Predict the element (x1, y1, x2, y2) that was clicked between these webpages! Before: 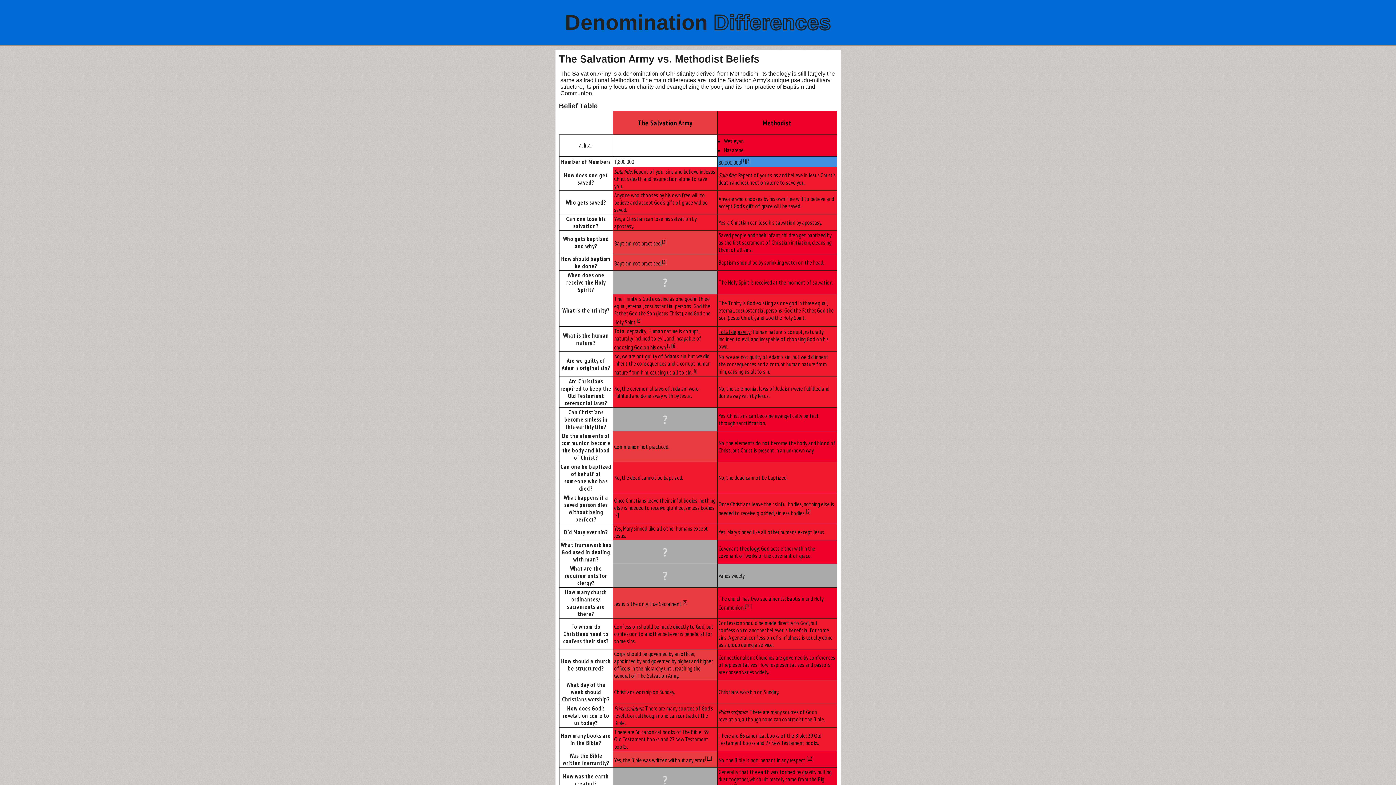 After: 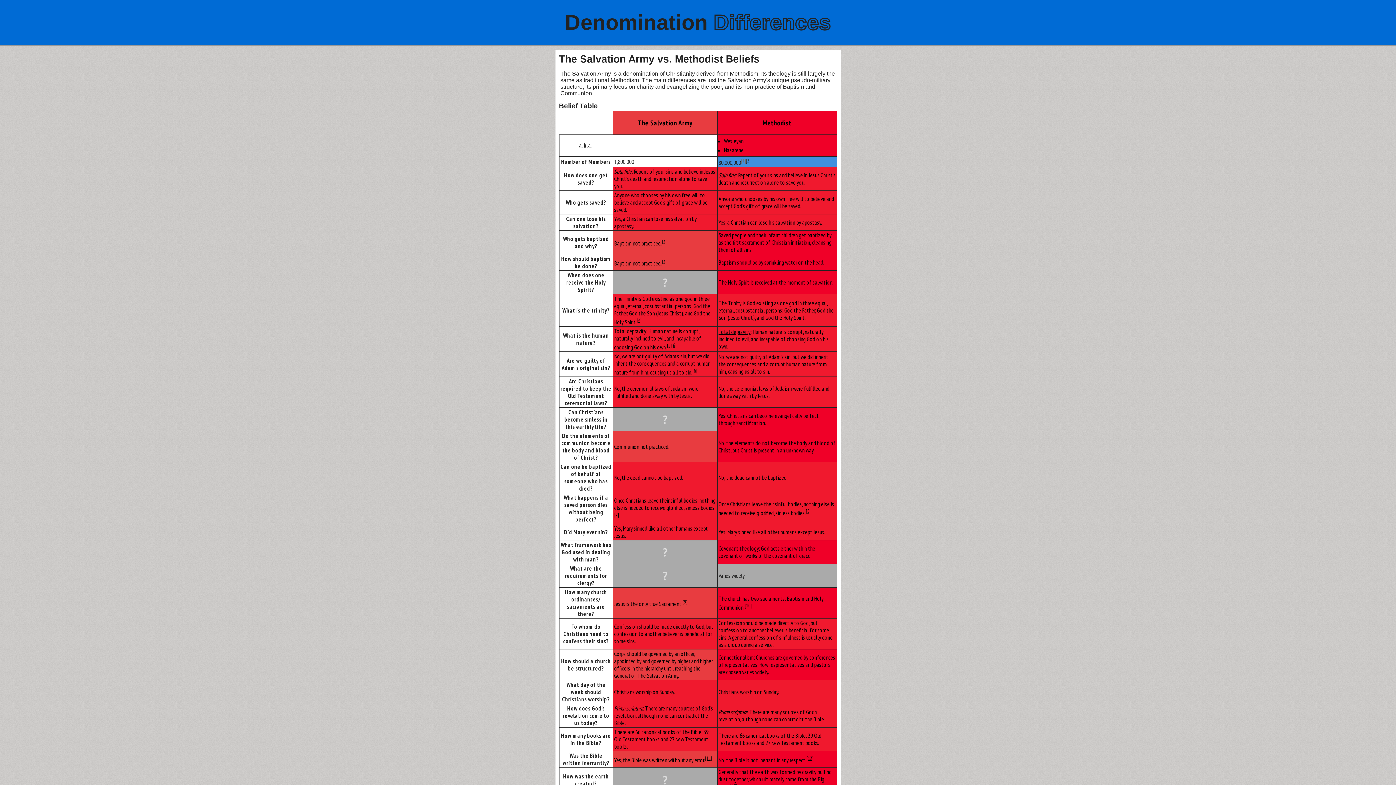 Action: label: [1] bbox: (741, 157, 746, 164)